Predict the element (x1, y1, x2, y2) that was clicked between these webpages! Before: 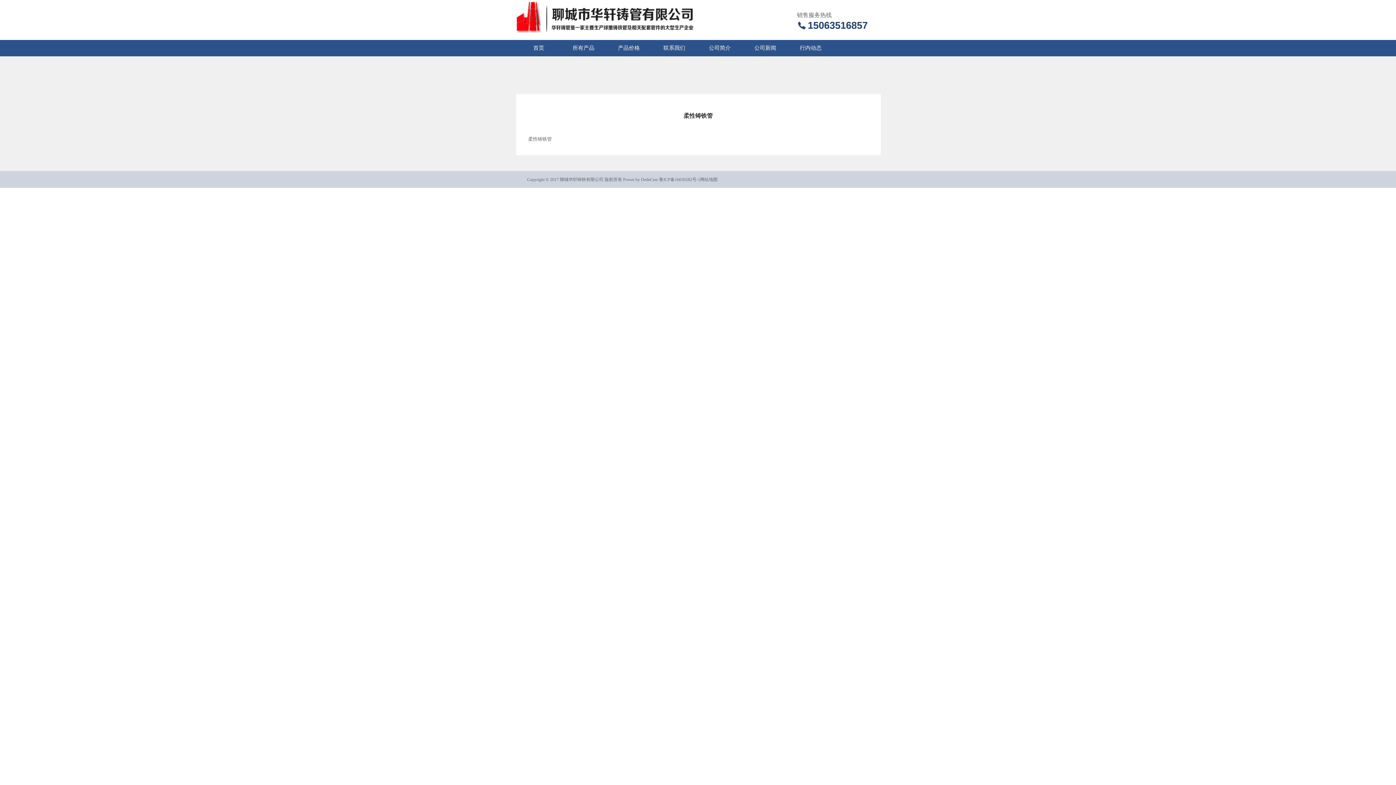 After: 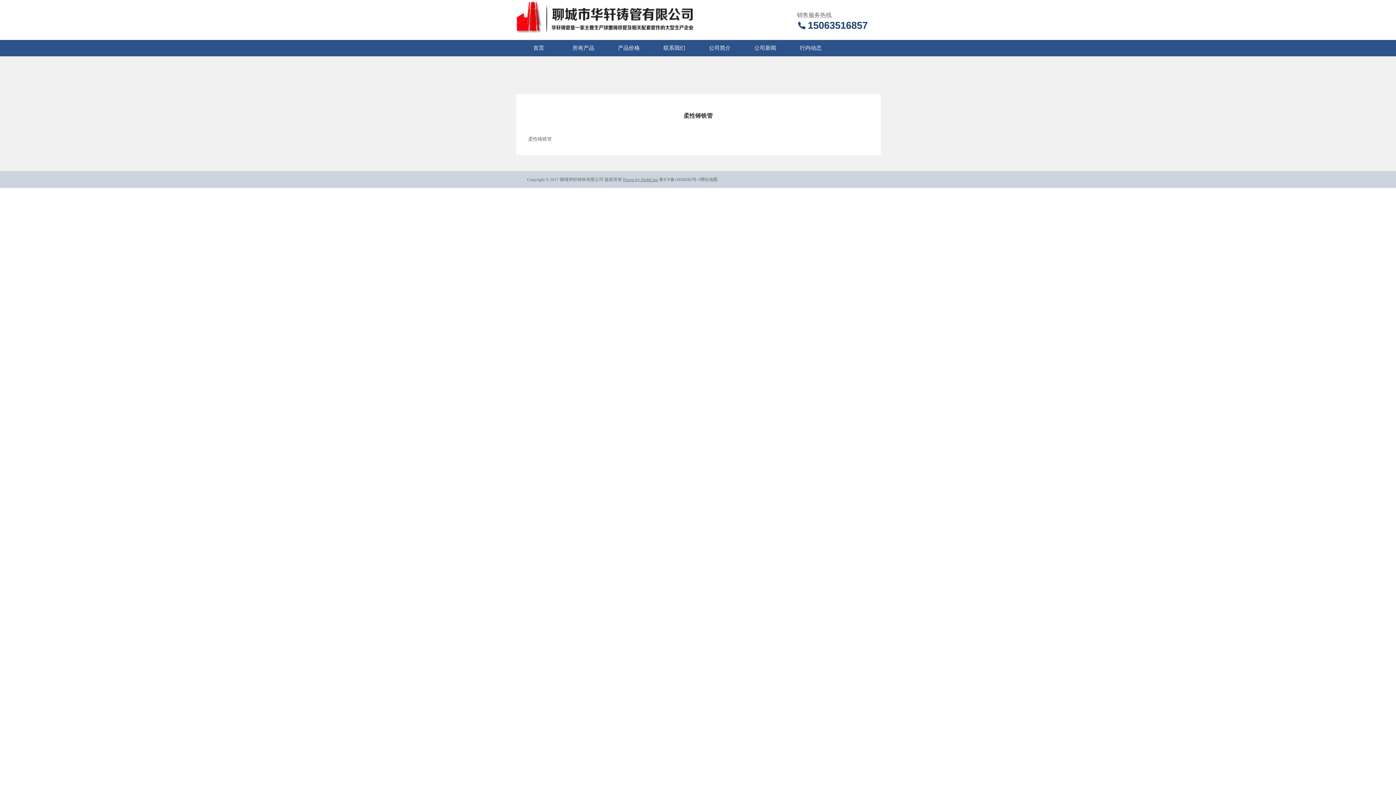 Action: label: Power by DedeCms bbox: (623, 177, 658, 182)